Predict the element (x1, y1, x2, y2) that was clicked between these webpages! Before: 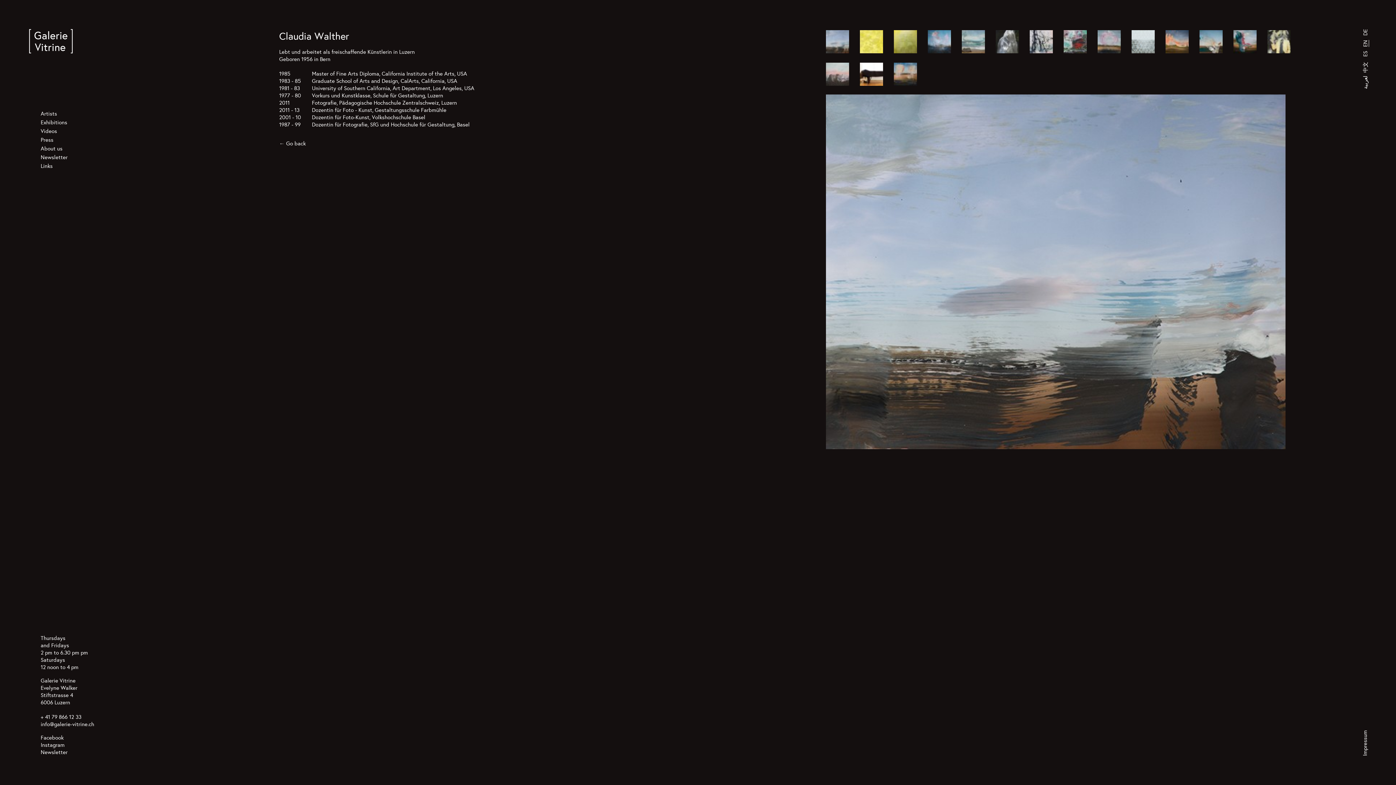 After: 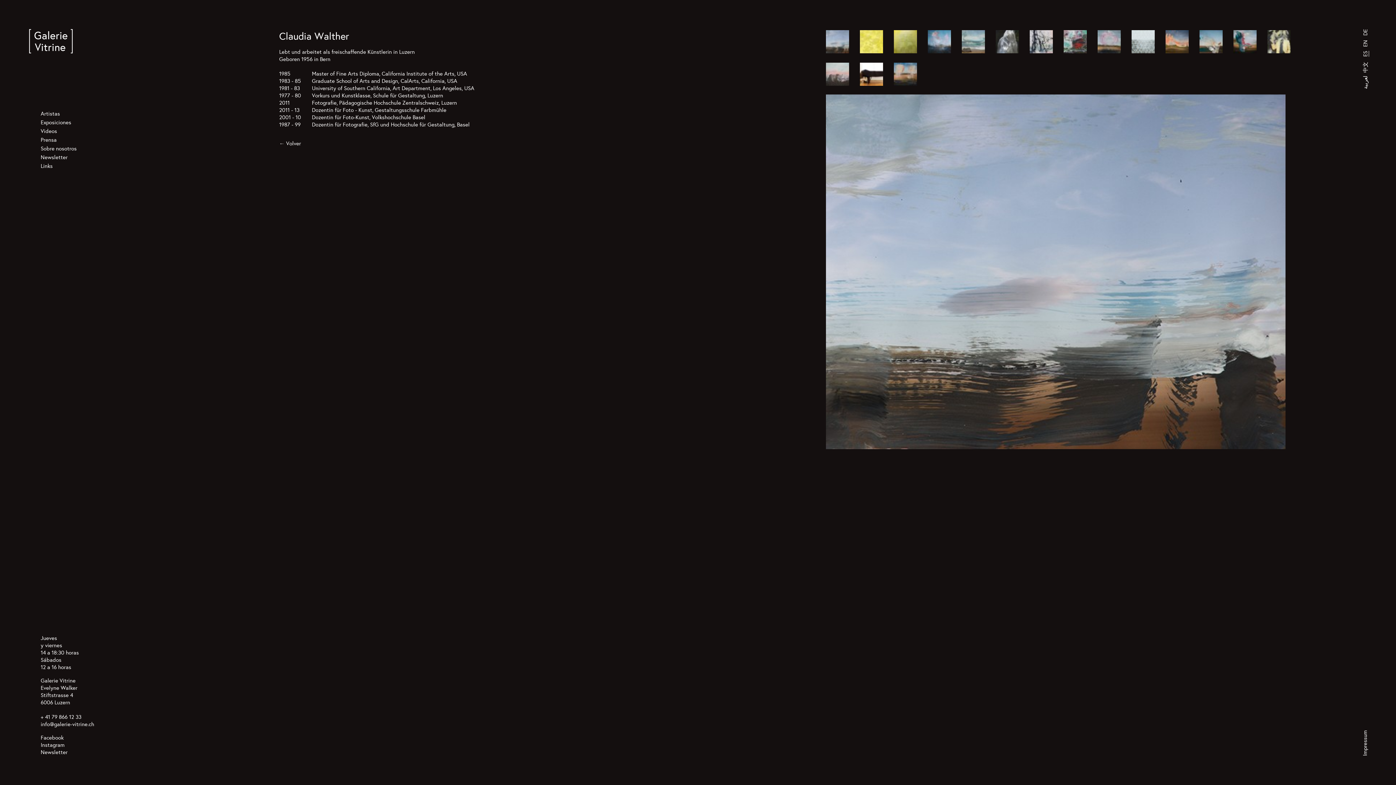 Action: label: ES bbox: (1362, 50, 1369, 56)